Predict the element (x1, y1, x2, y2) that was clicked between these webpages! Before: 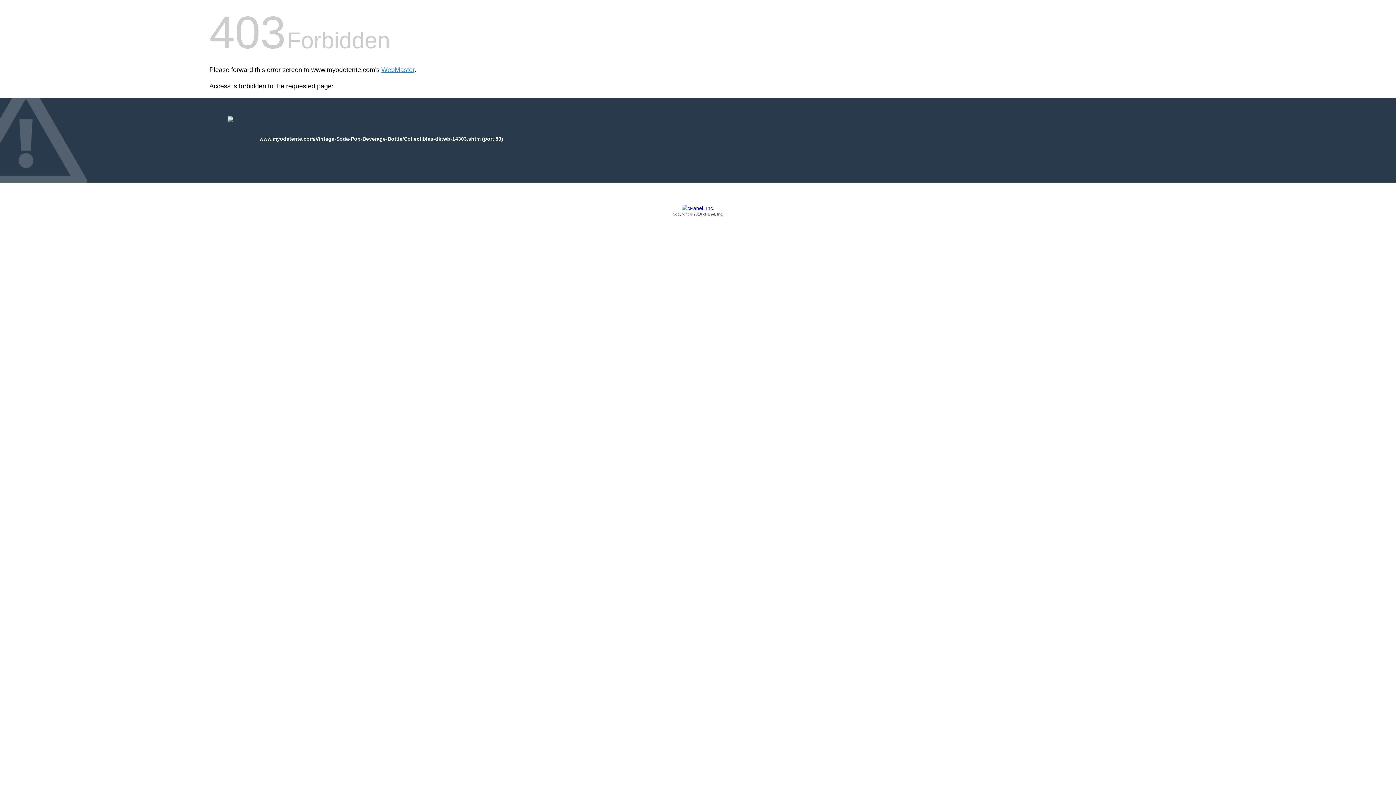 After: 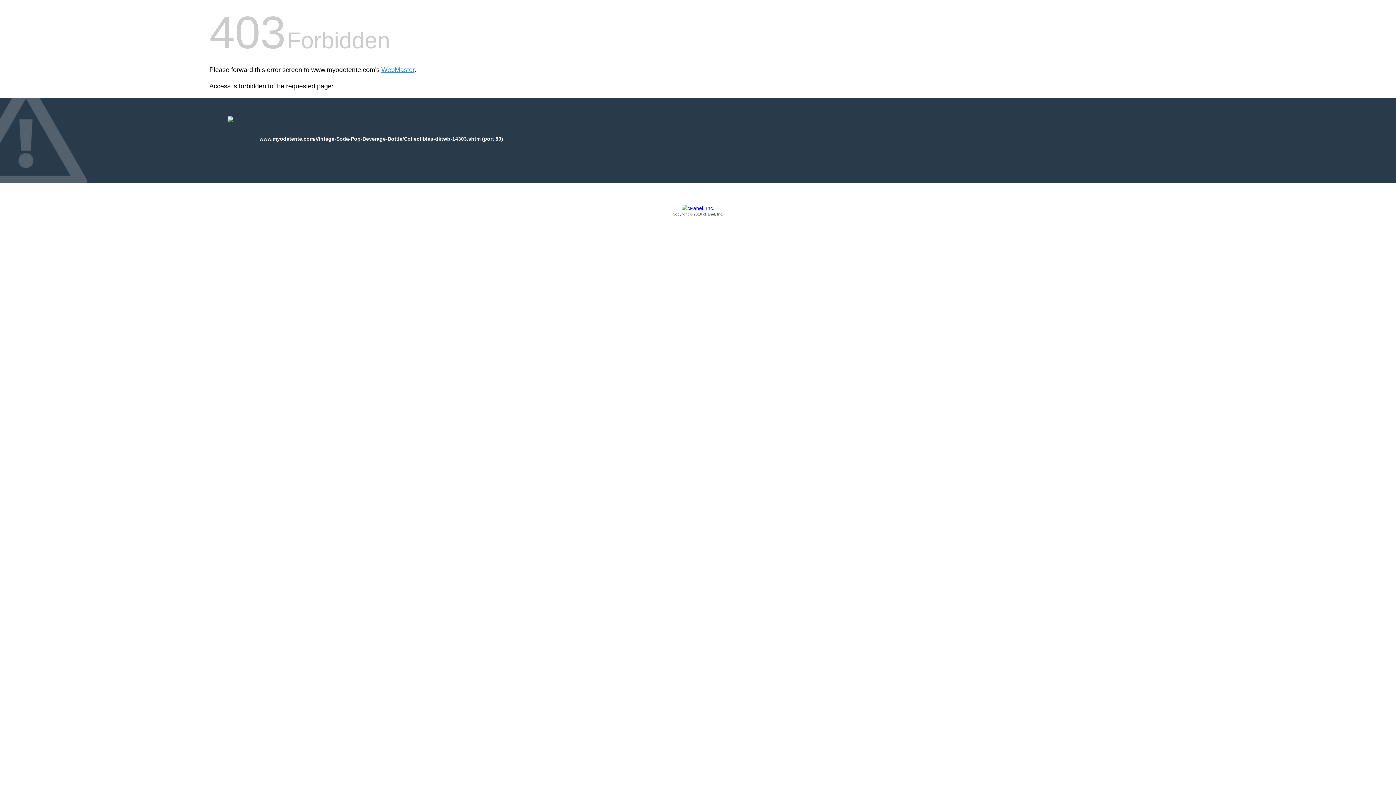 Action: label: Copyright © 2016 cPanel, Inc. bbox: (209, 205, 1186, 217)